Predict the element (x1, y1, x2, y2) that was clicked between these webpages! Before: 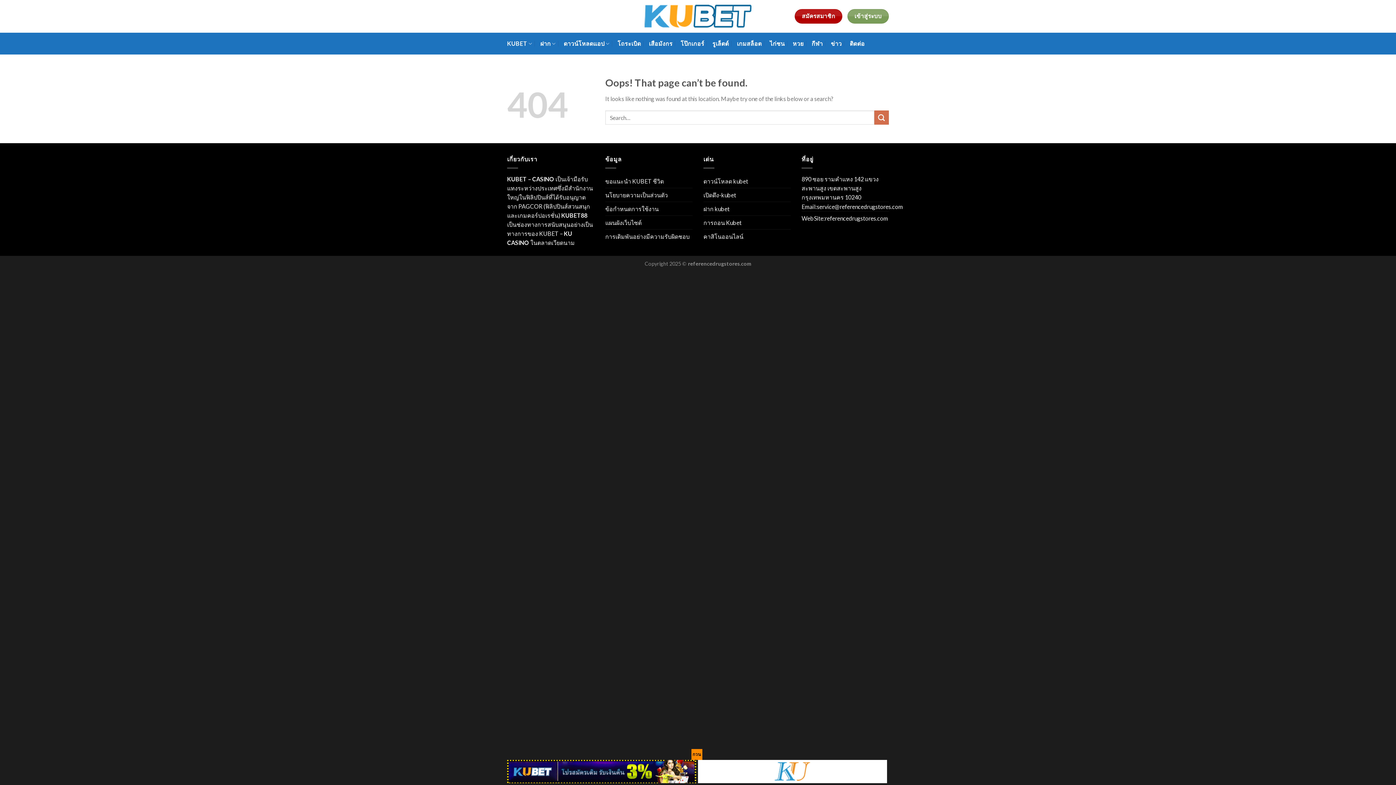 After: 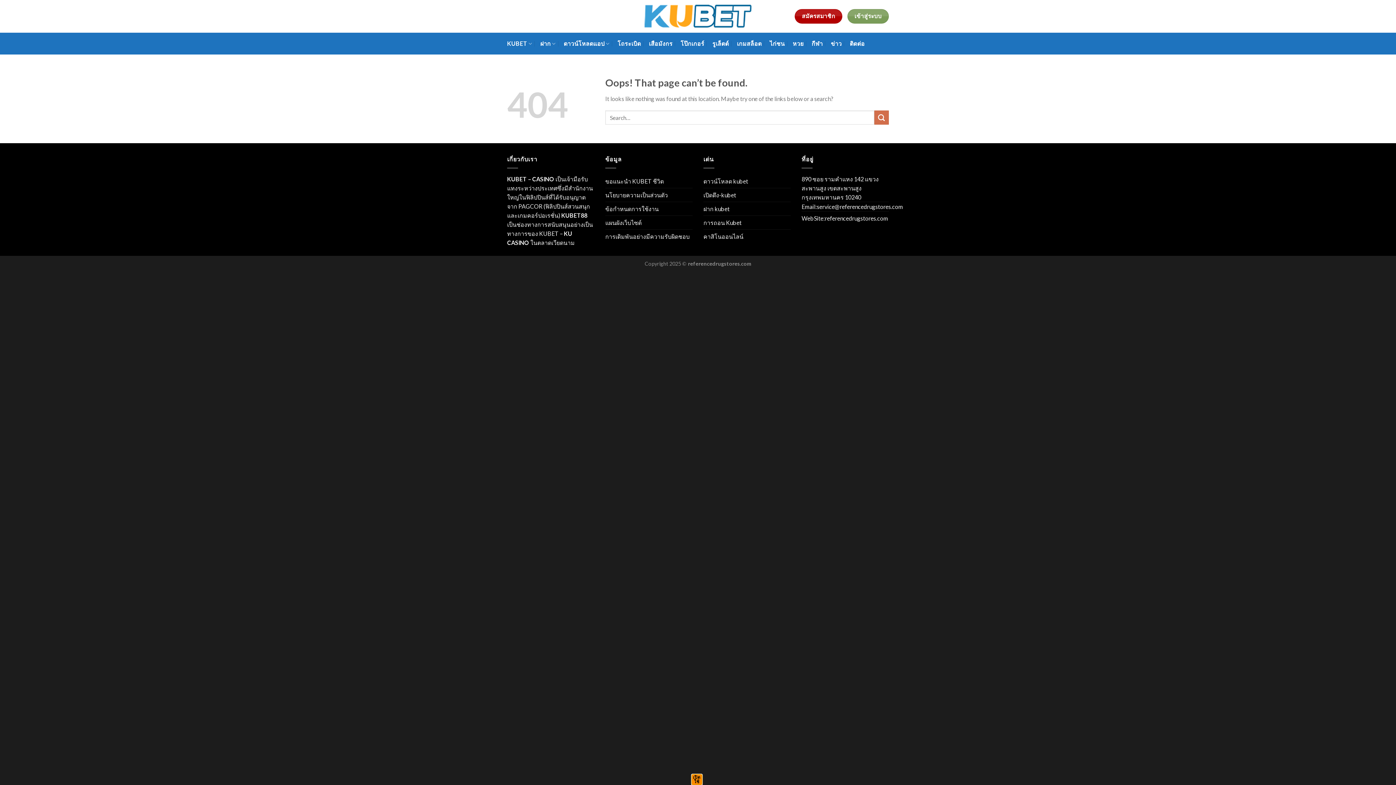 Action: bbox: (691, 749, 702, 760) label: กวน